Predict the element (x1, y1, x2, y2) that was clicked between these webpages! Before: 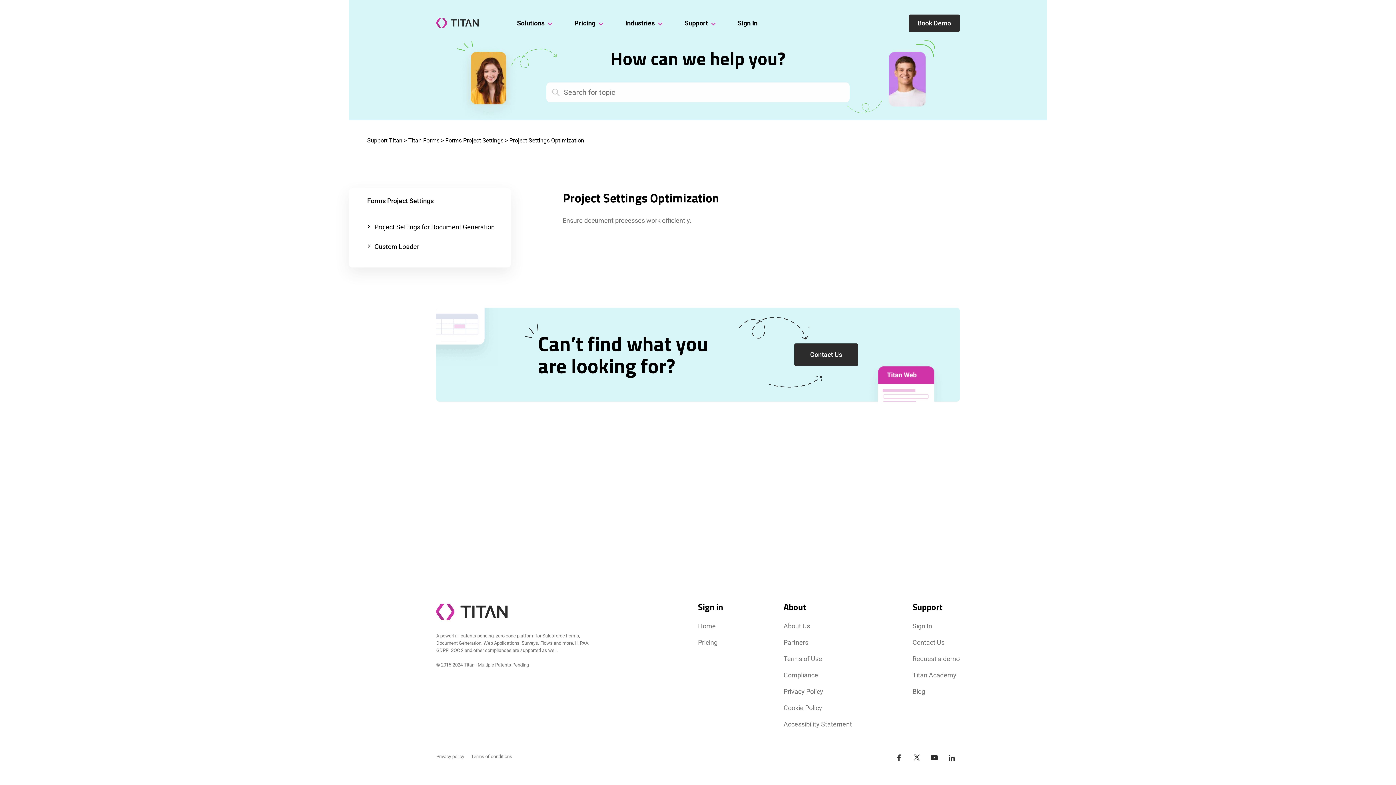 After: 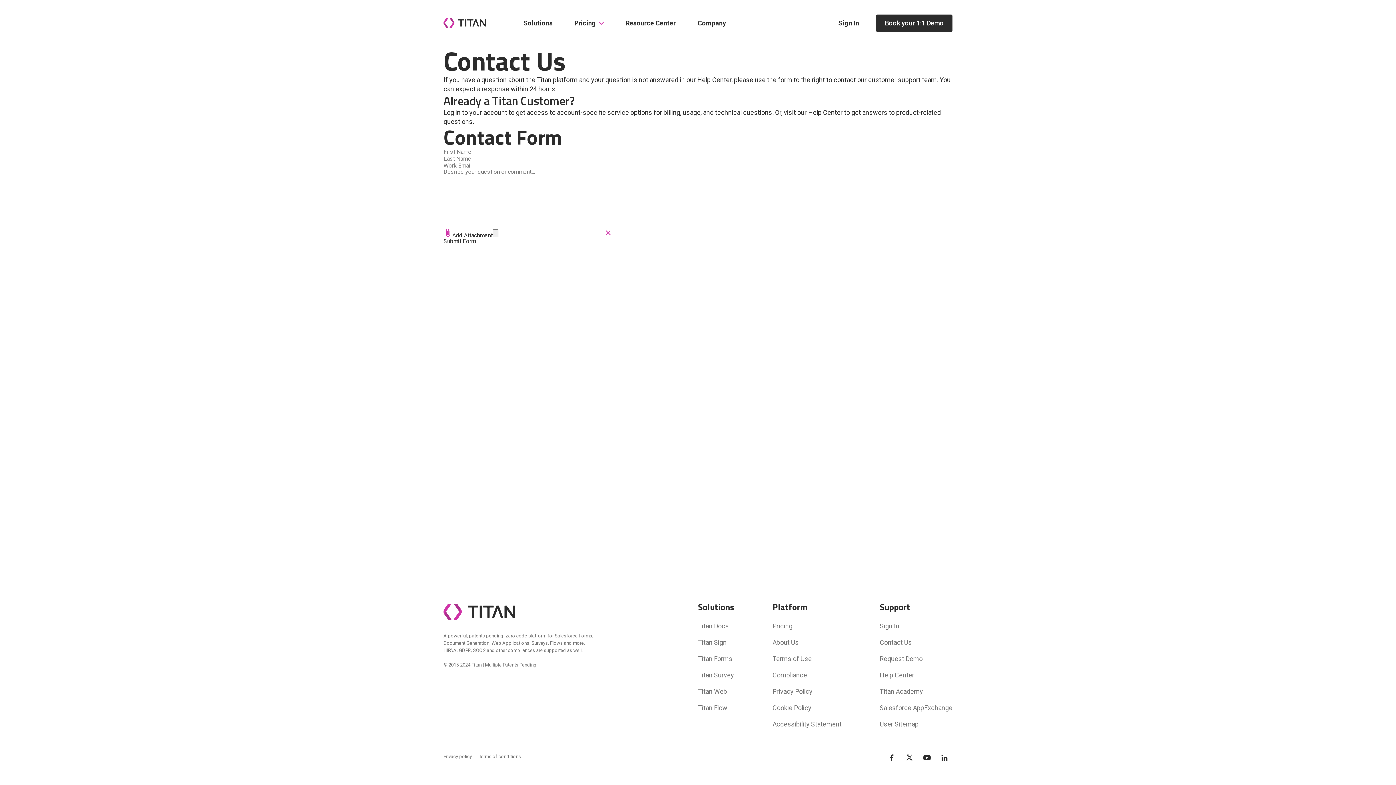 Action: bbox: (912, 638, 944, 646) label: Contact Us